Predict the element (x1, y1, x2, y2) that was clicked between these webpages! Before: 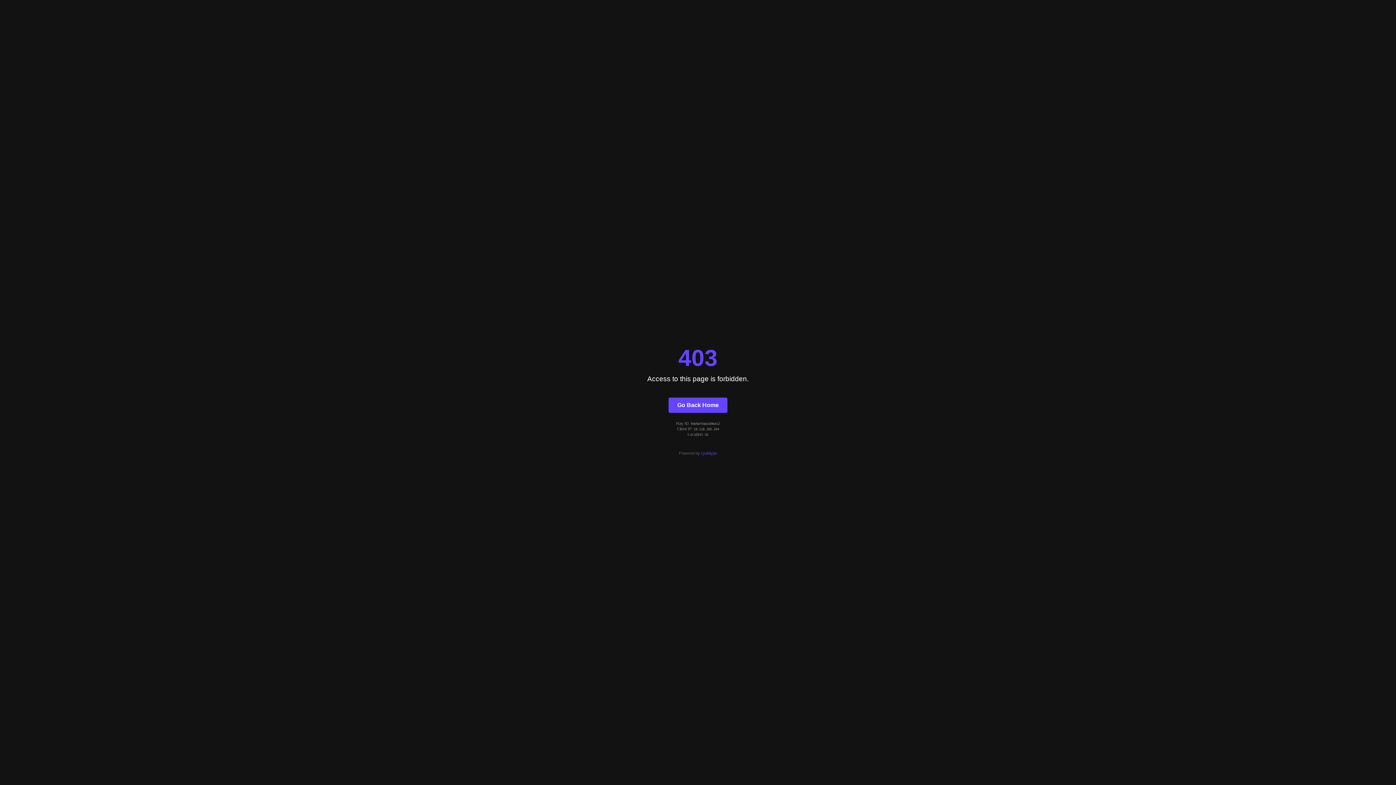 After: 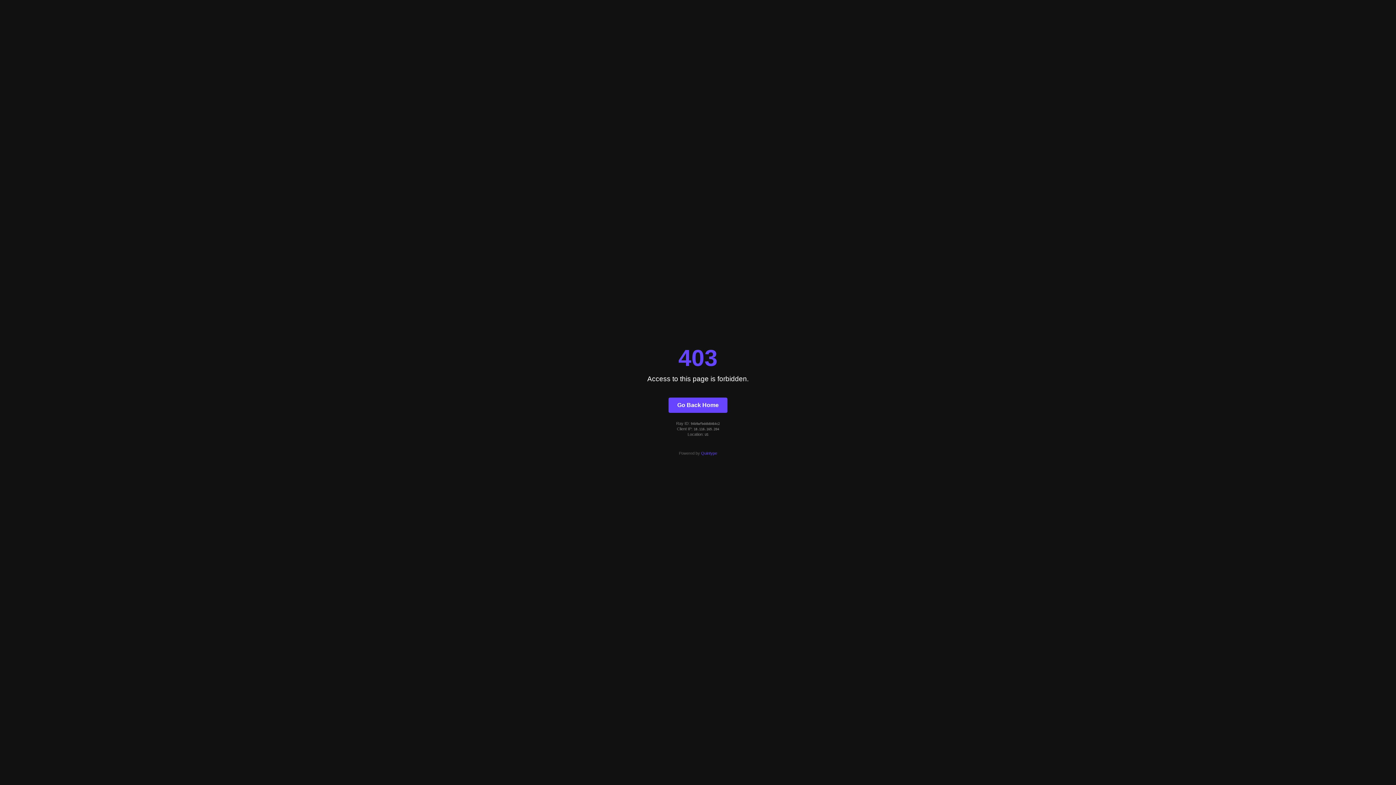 Action: label: Go Back Home bbox: (668, 397, 727, 412)